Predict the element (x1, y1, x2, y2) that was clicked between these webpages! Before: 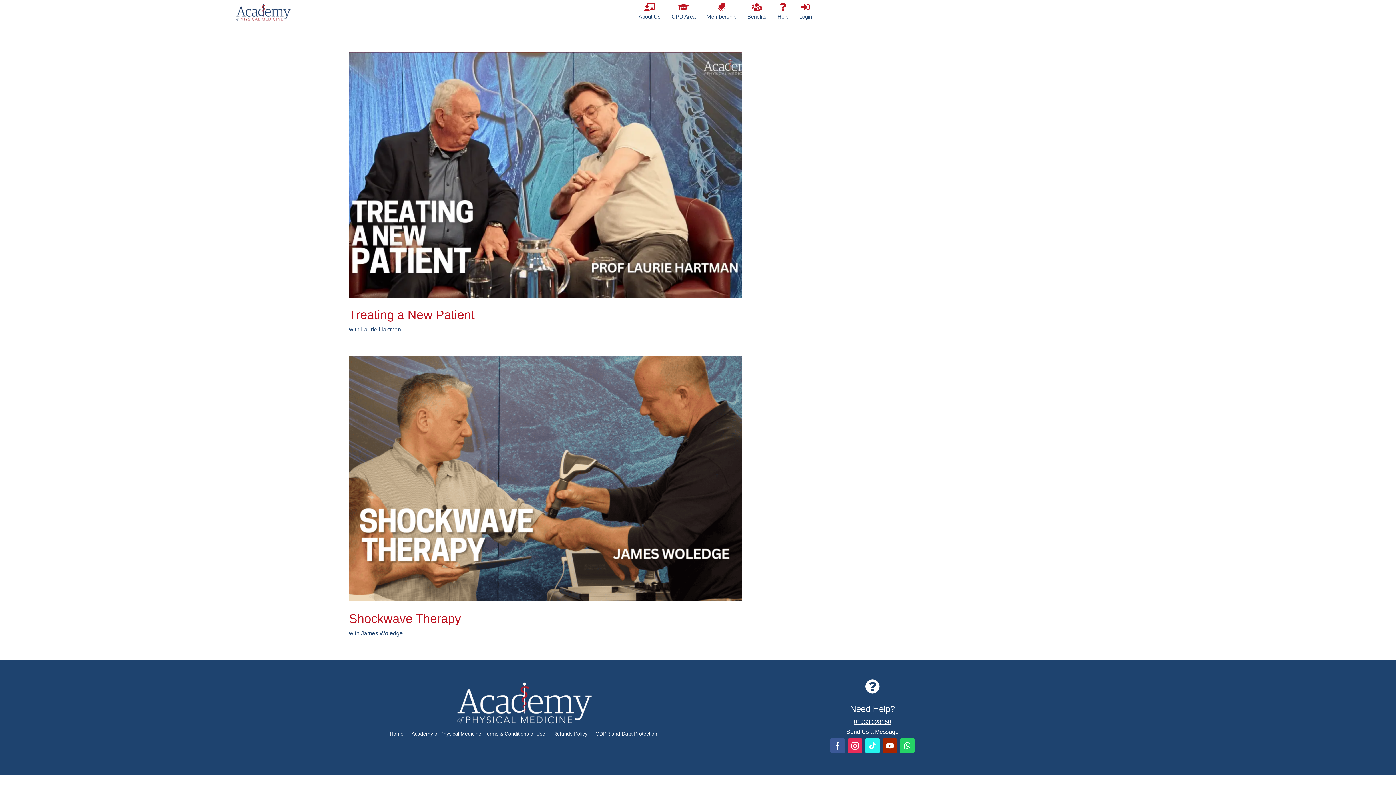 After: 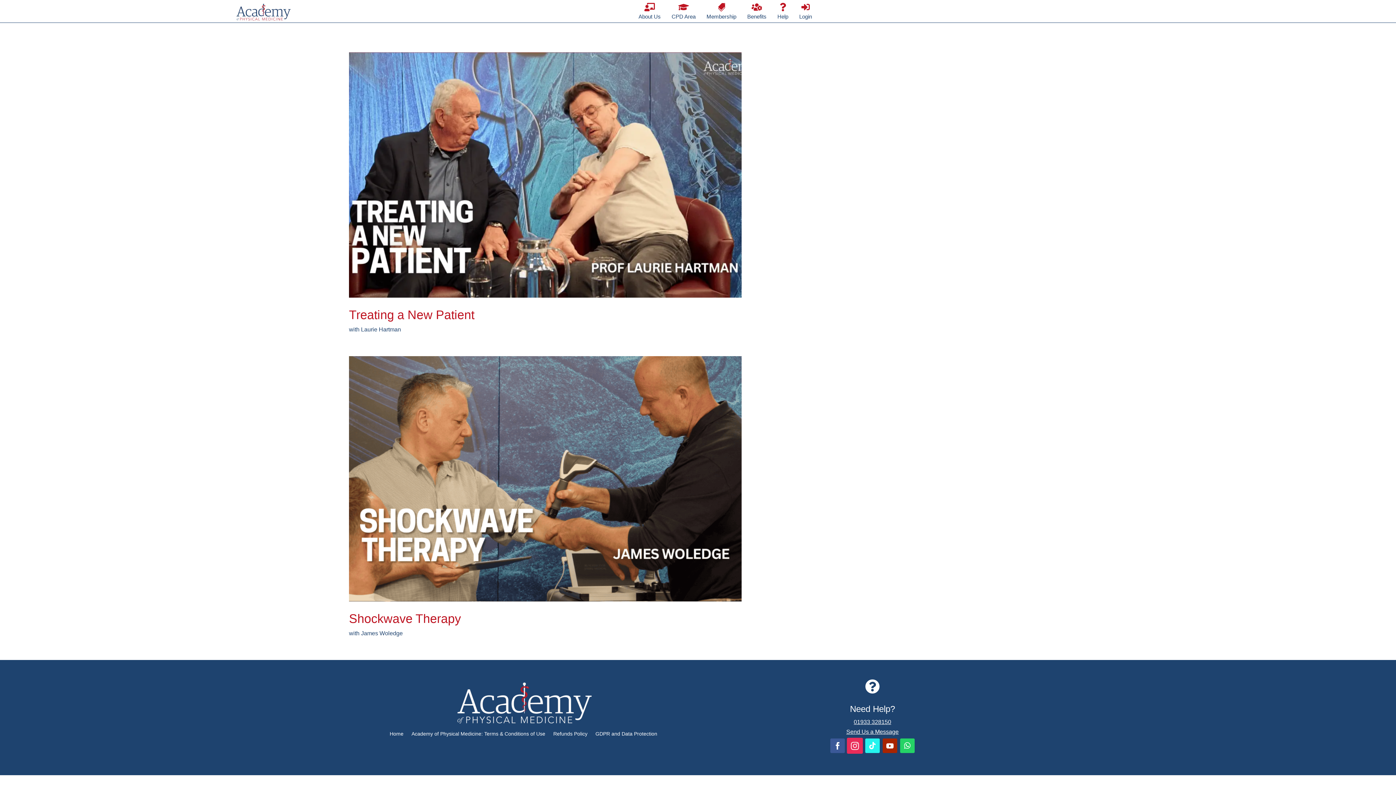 Action: bbox: (848, 738, 862, 753)